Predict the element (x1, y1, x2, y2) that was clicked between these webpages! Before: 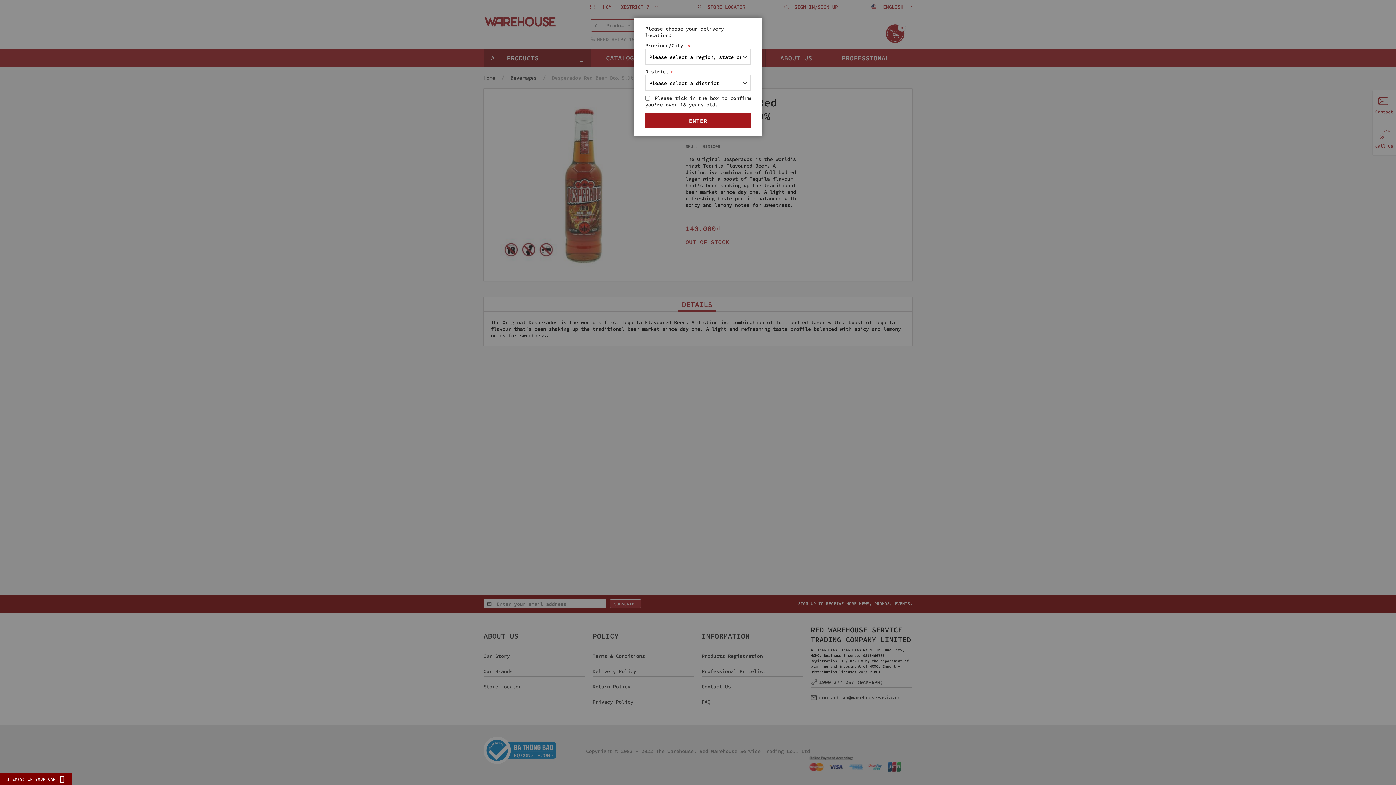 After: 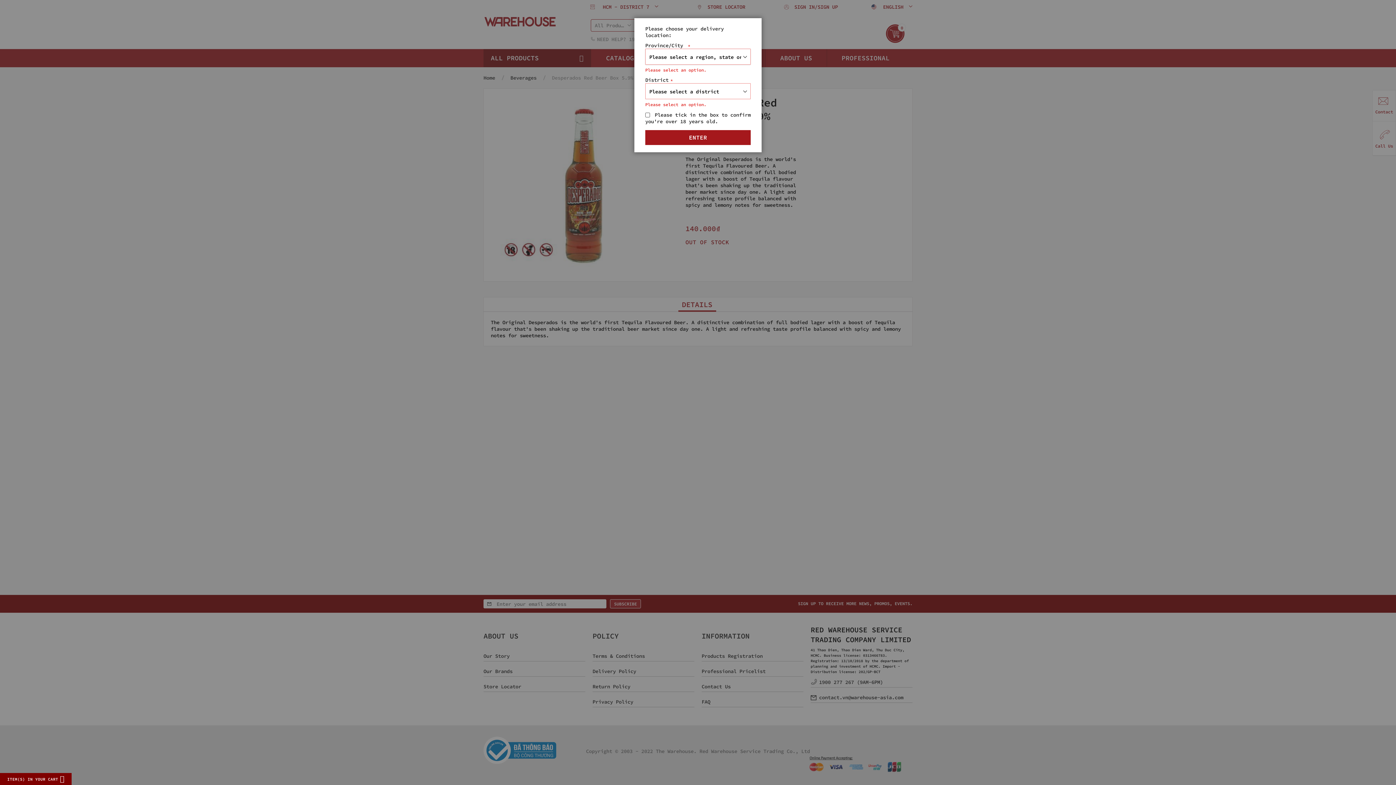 Action: bbox: (645, 113, 750, 128) label: ENTER